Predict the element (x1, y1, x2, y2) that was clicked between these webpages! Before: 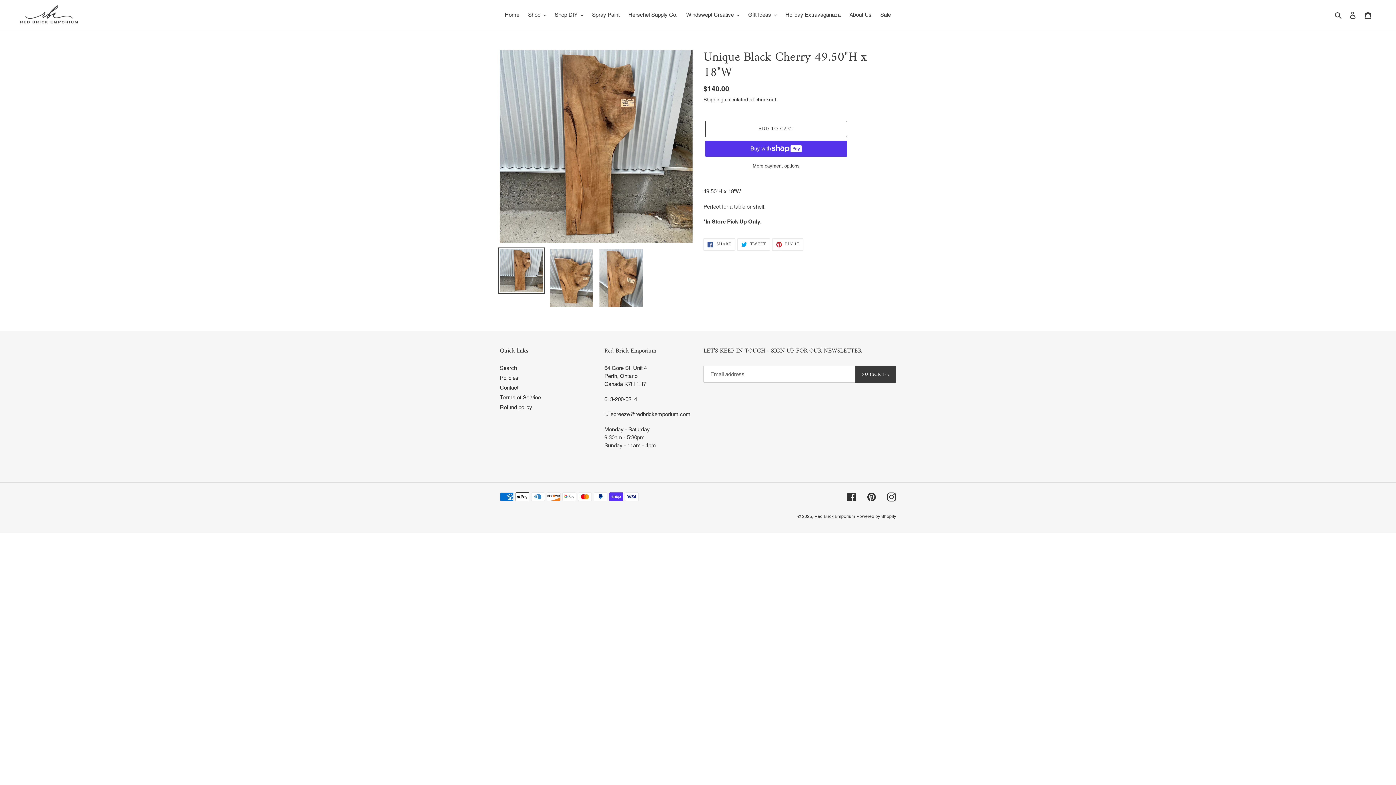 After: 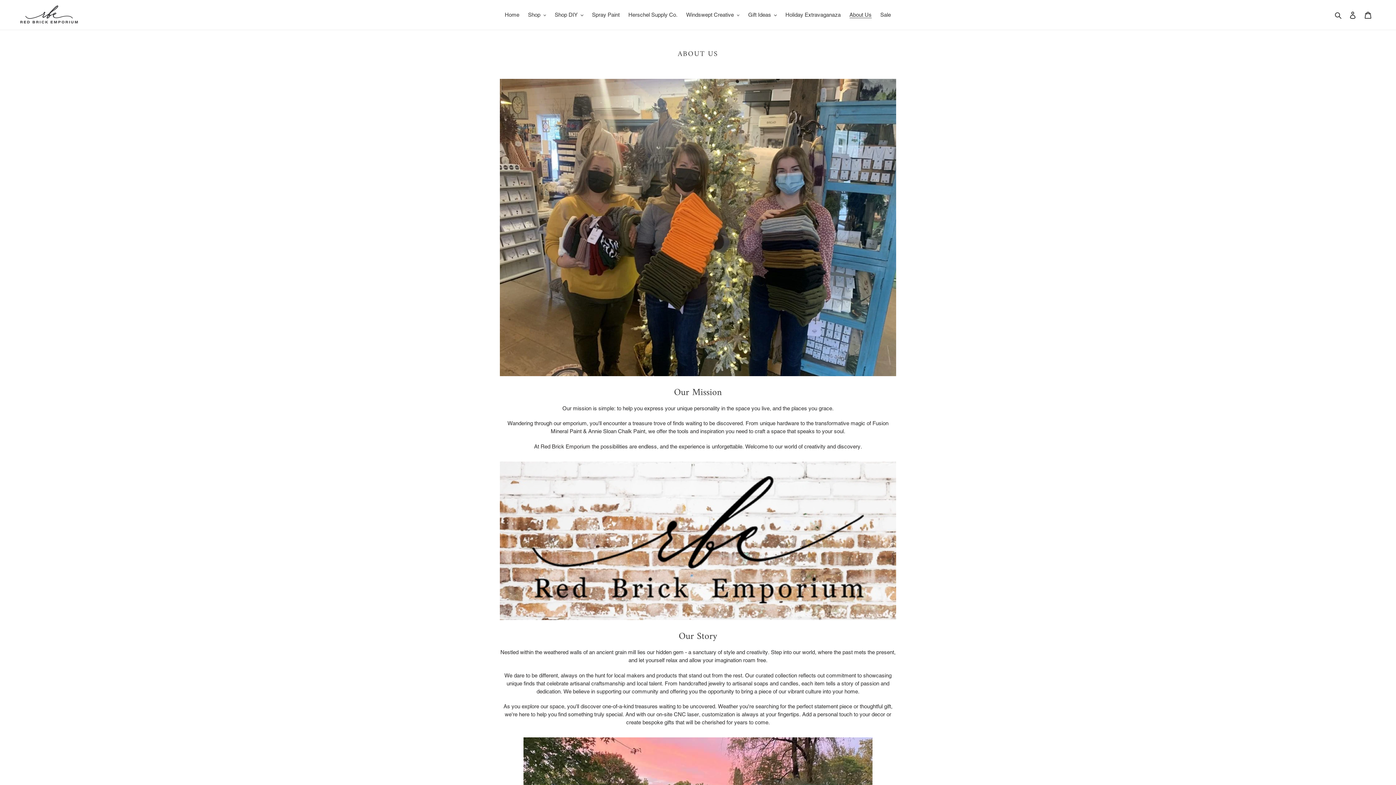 Action: bbox: (846, 9, 875, 20) label: About Us